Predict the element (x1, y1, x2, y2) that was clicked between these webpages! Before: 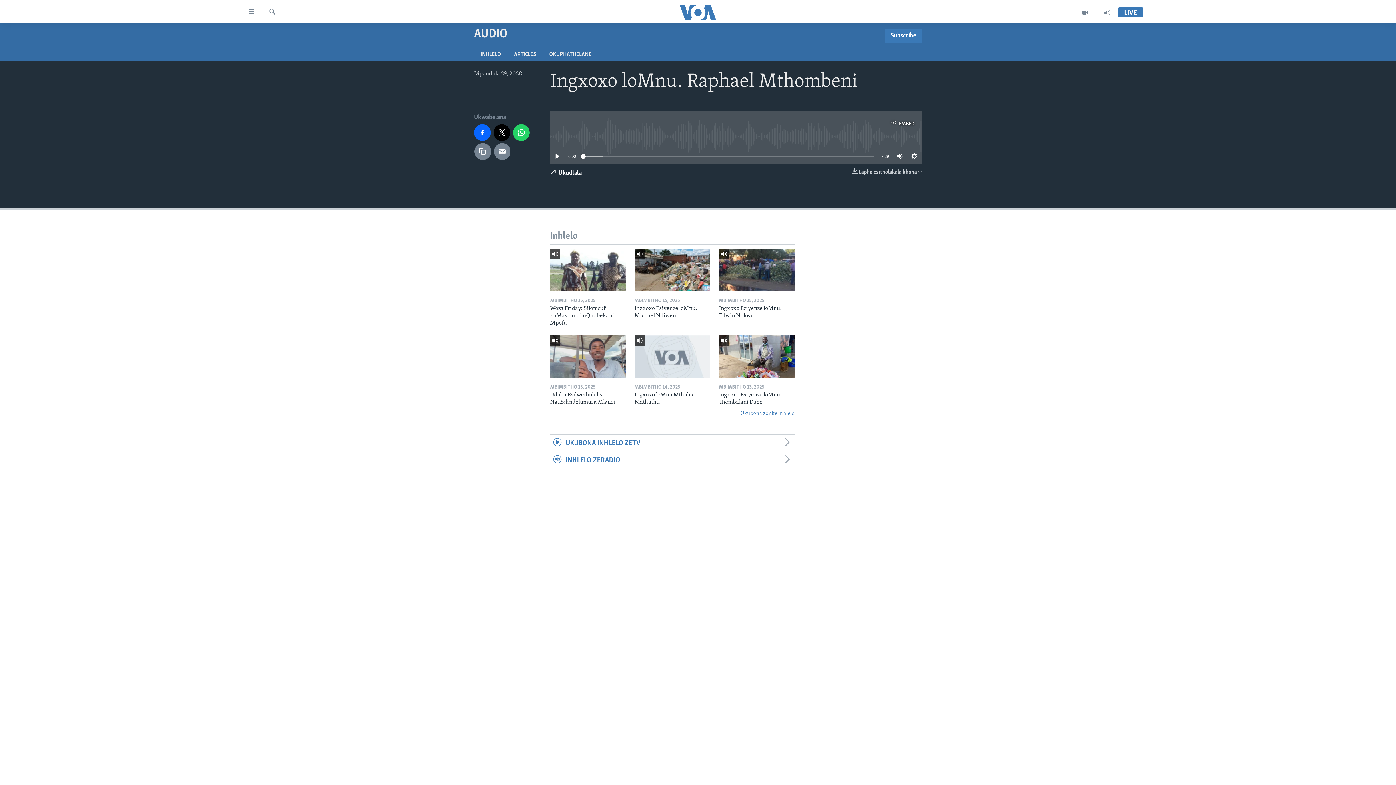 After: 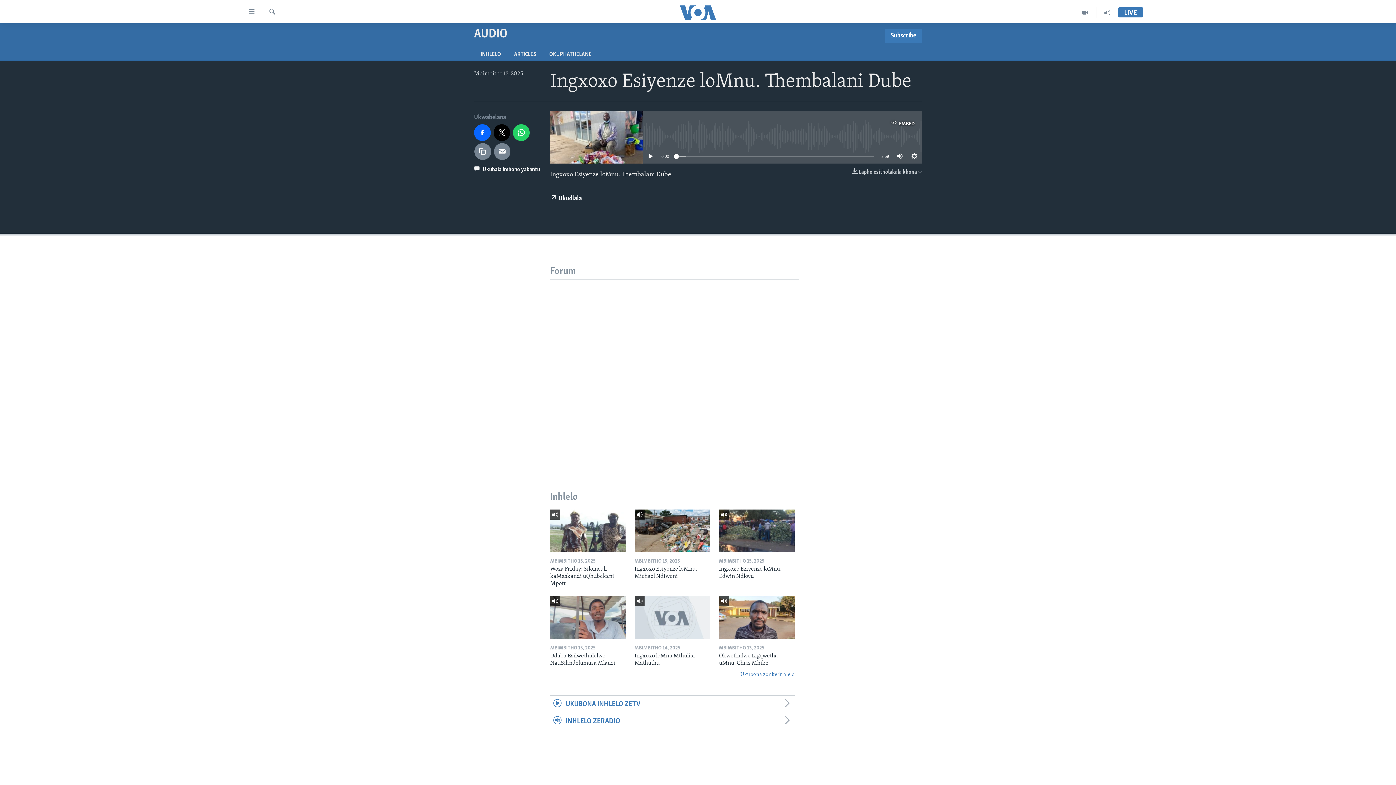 Action: bbox: (719, 335, 794, 378)